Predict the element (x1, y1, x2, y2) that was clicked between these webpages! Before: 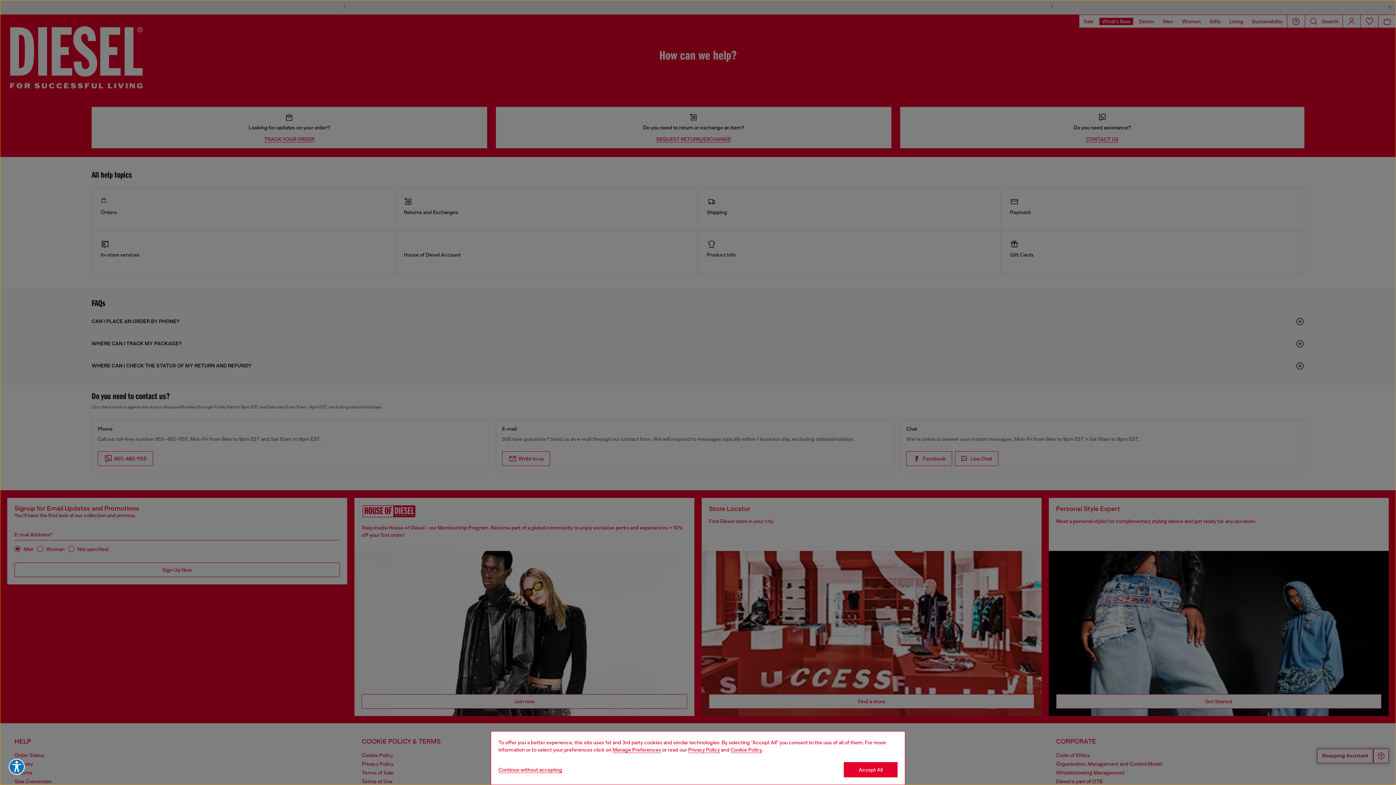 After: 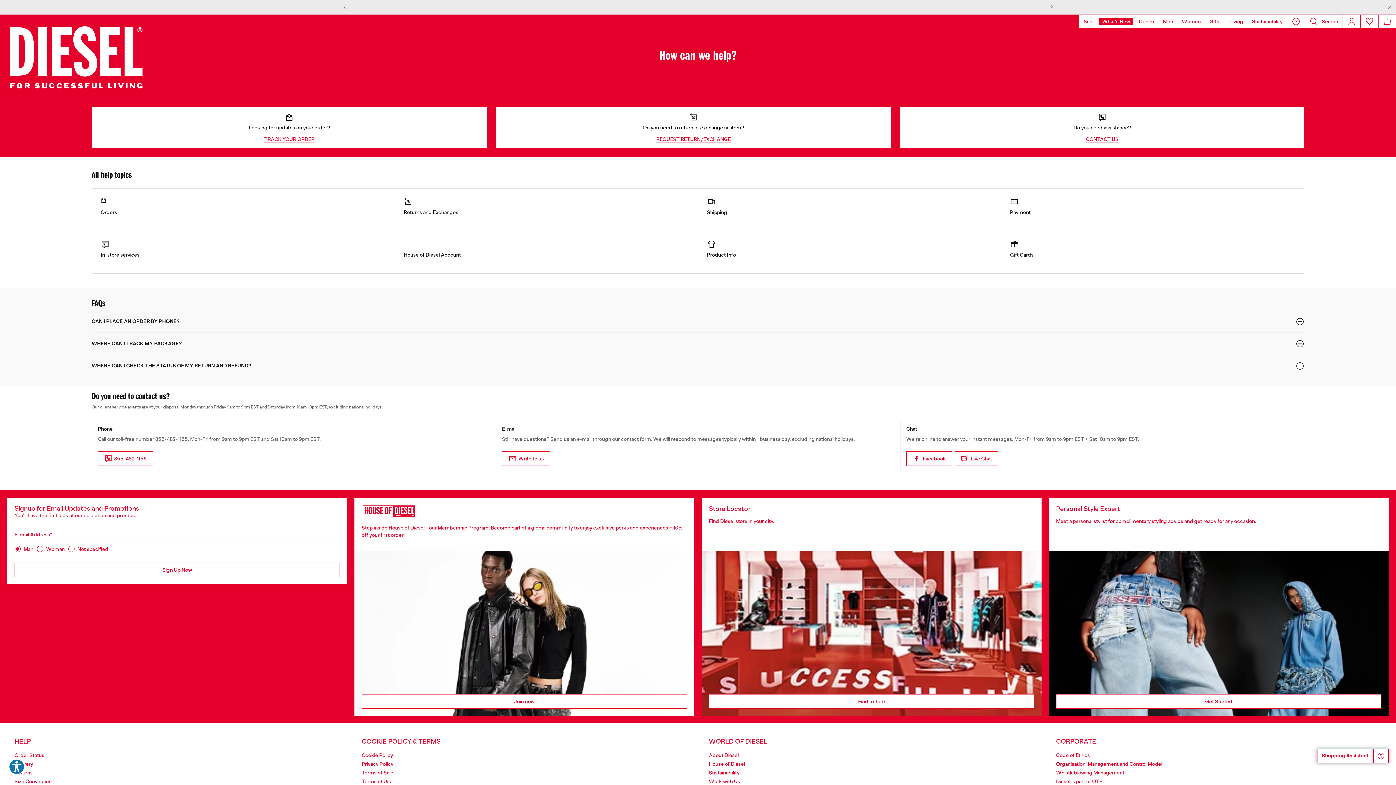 Action: label: Refuse all Cookies bbox: (498, 767, 562, 773)